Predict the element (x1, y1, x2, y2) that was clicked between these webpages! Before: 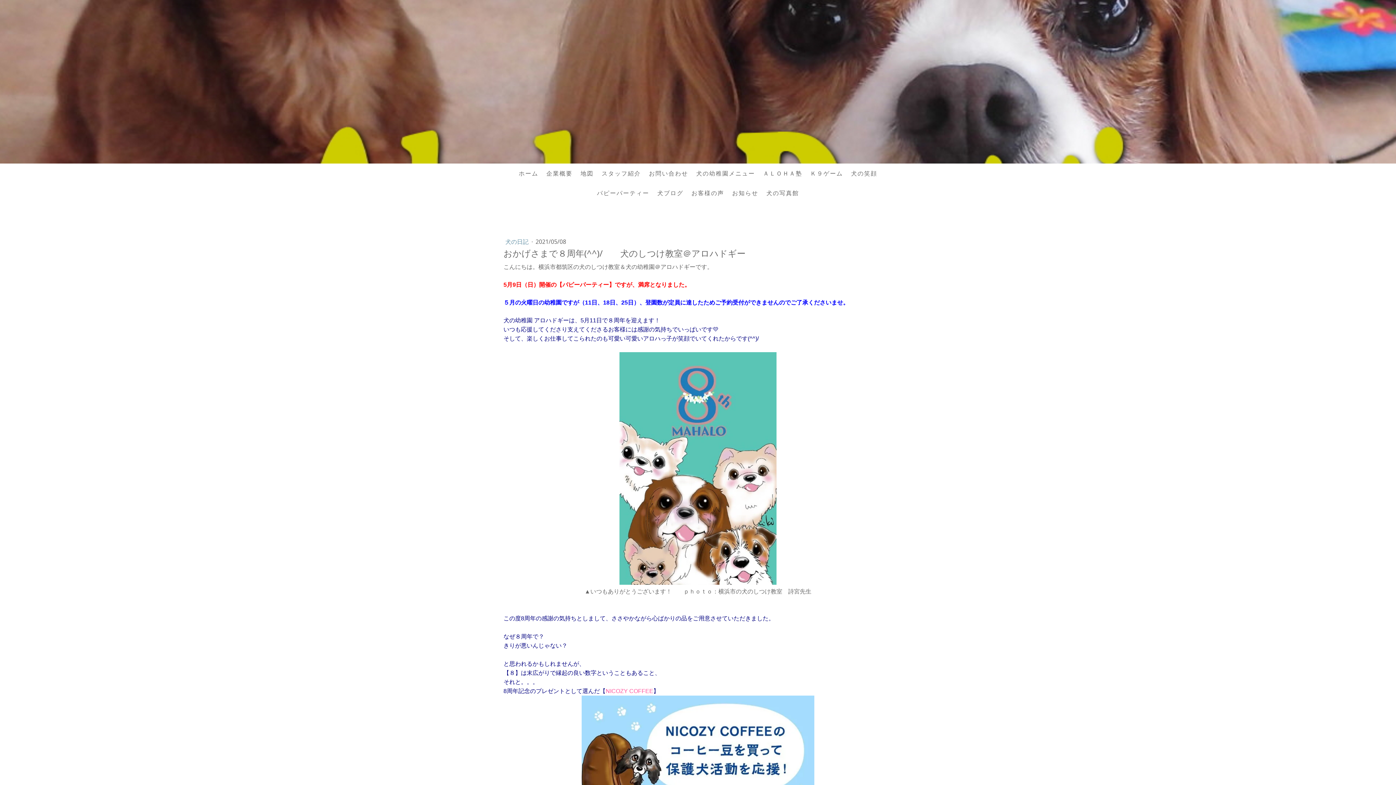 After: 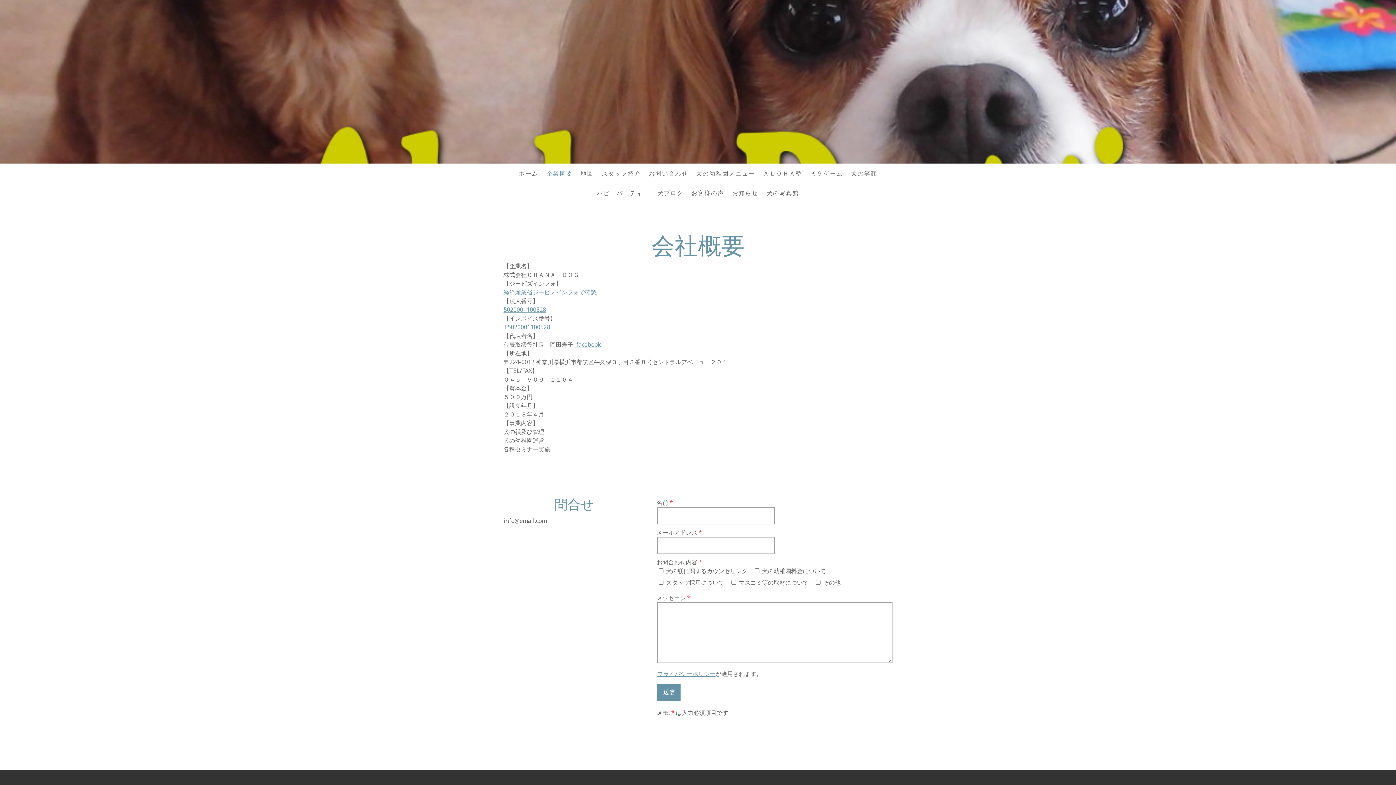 Action: bbox: (542, 165, 576, 181) label: 企業概要